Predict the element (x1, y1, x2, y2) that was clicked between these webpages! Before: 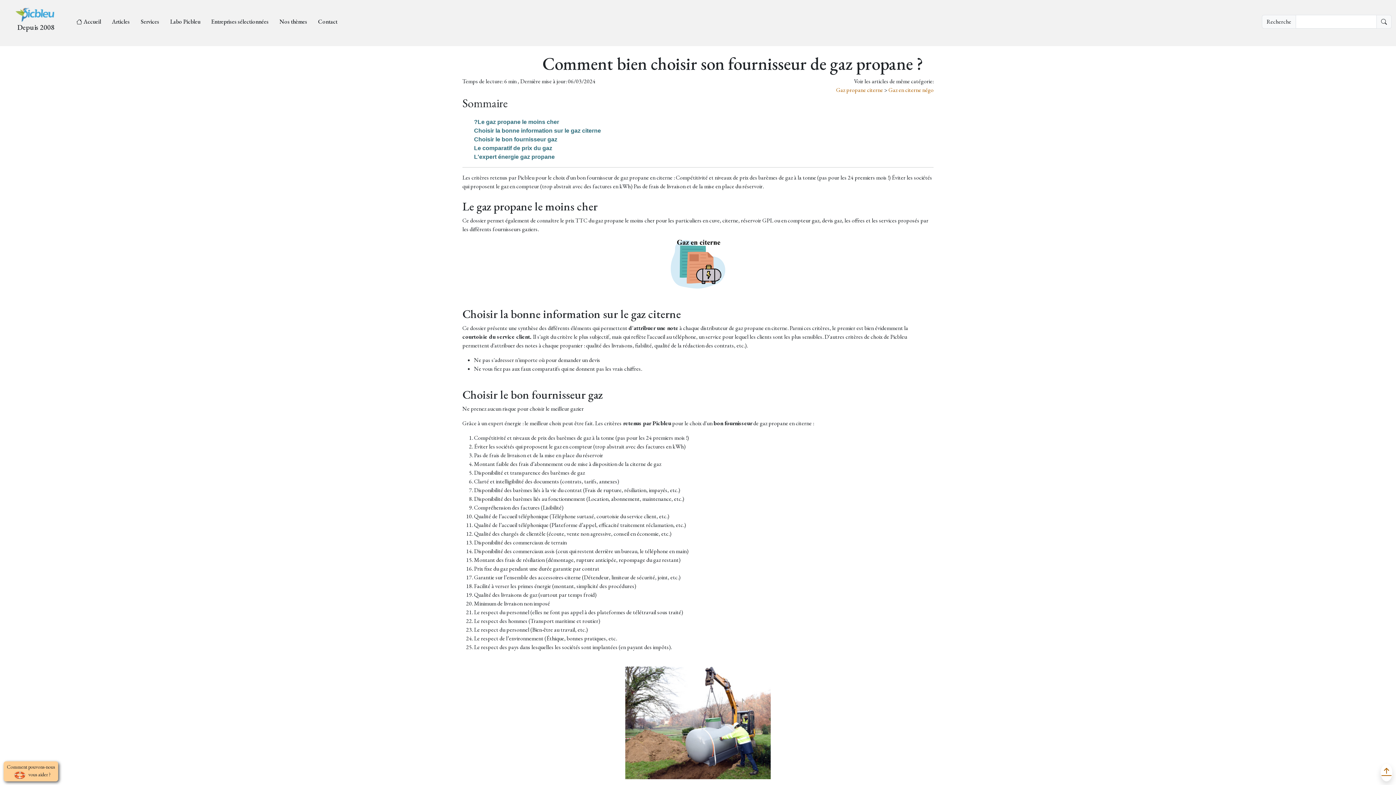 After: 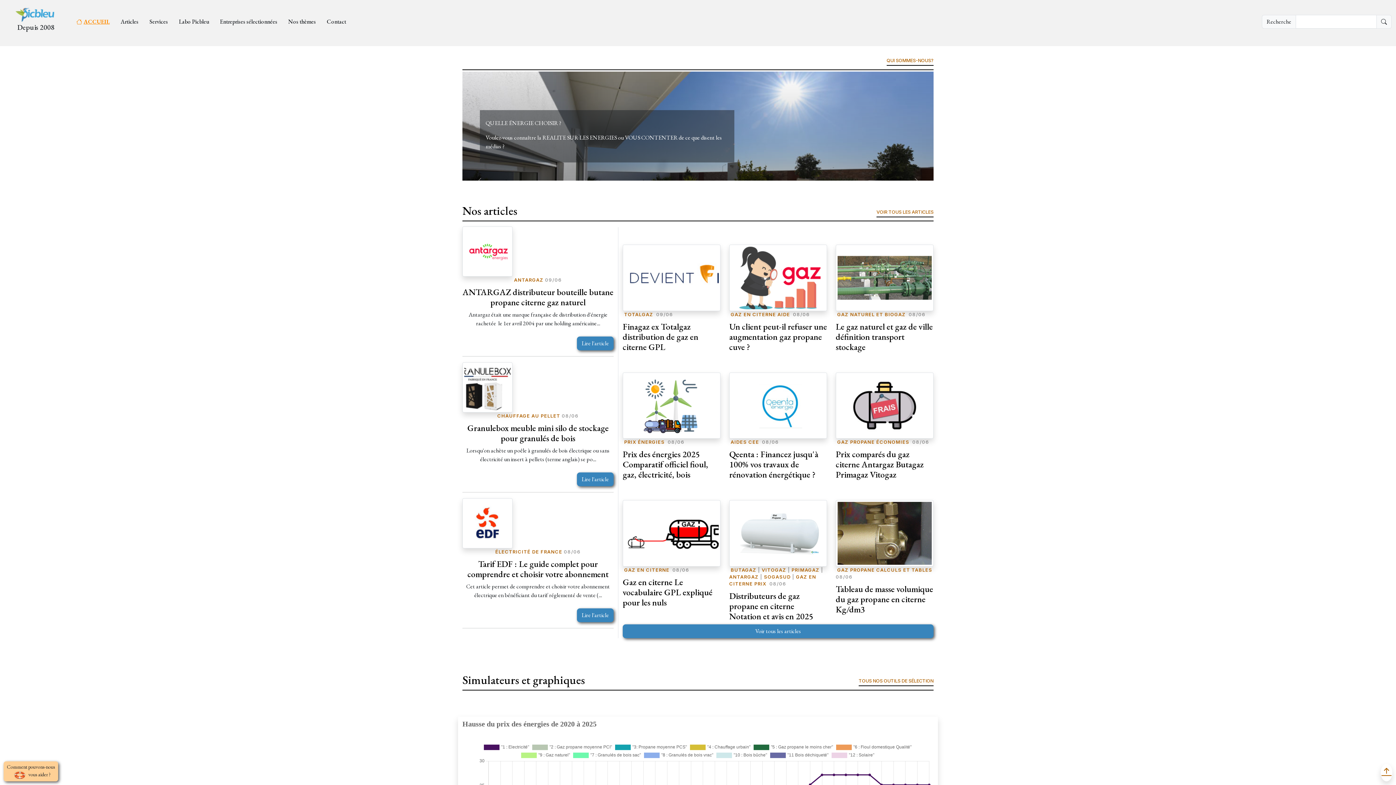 Action: bbox: (62, 17, 101, 26) label: Accueil